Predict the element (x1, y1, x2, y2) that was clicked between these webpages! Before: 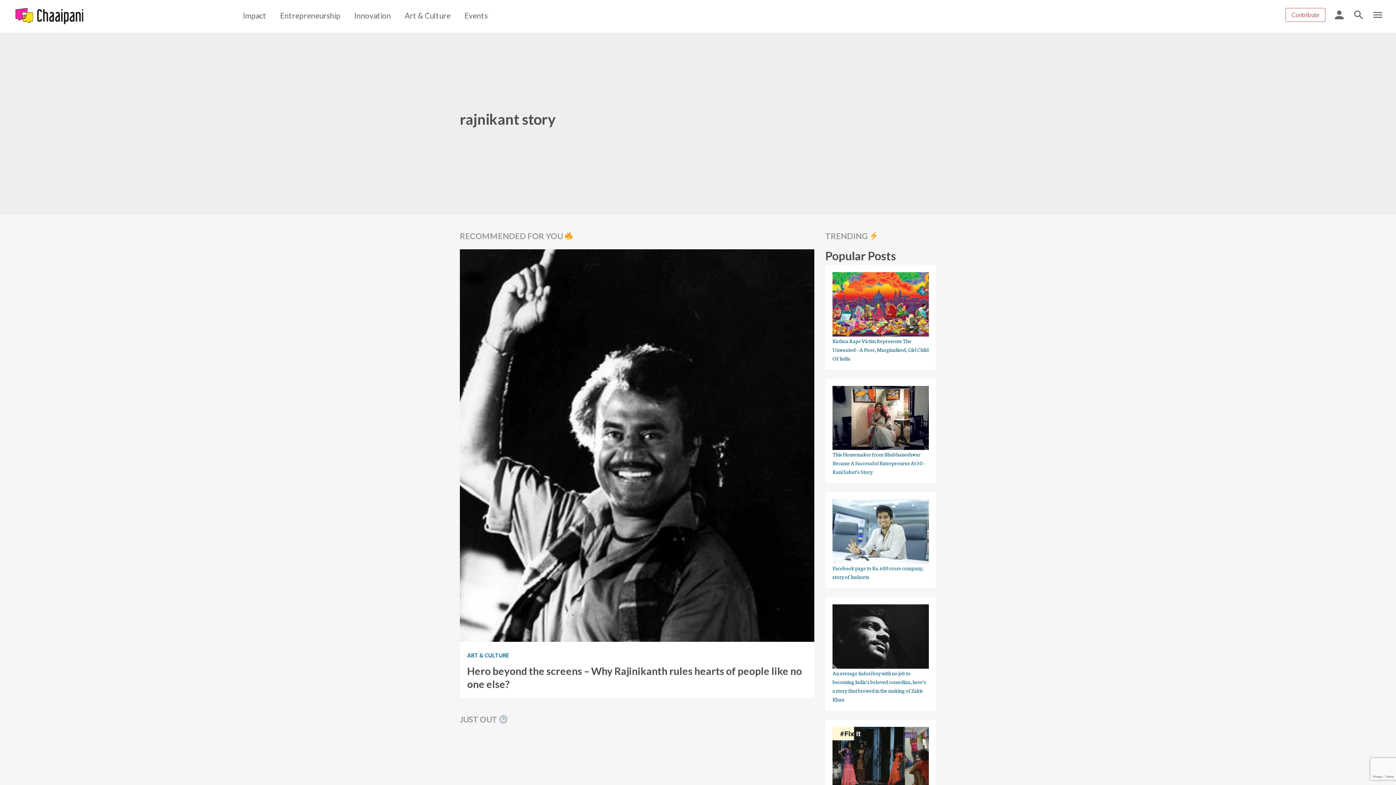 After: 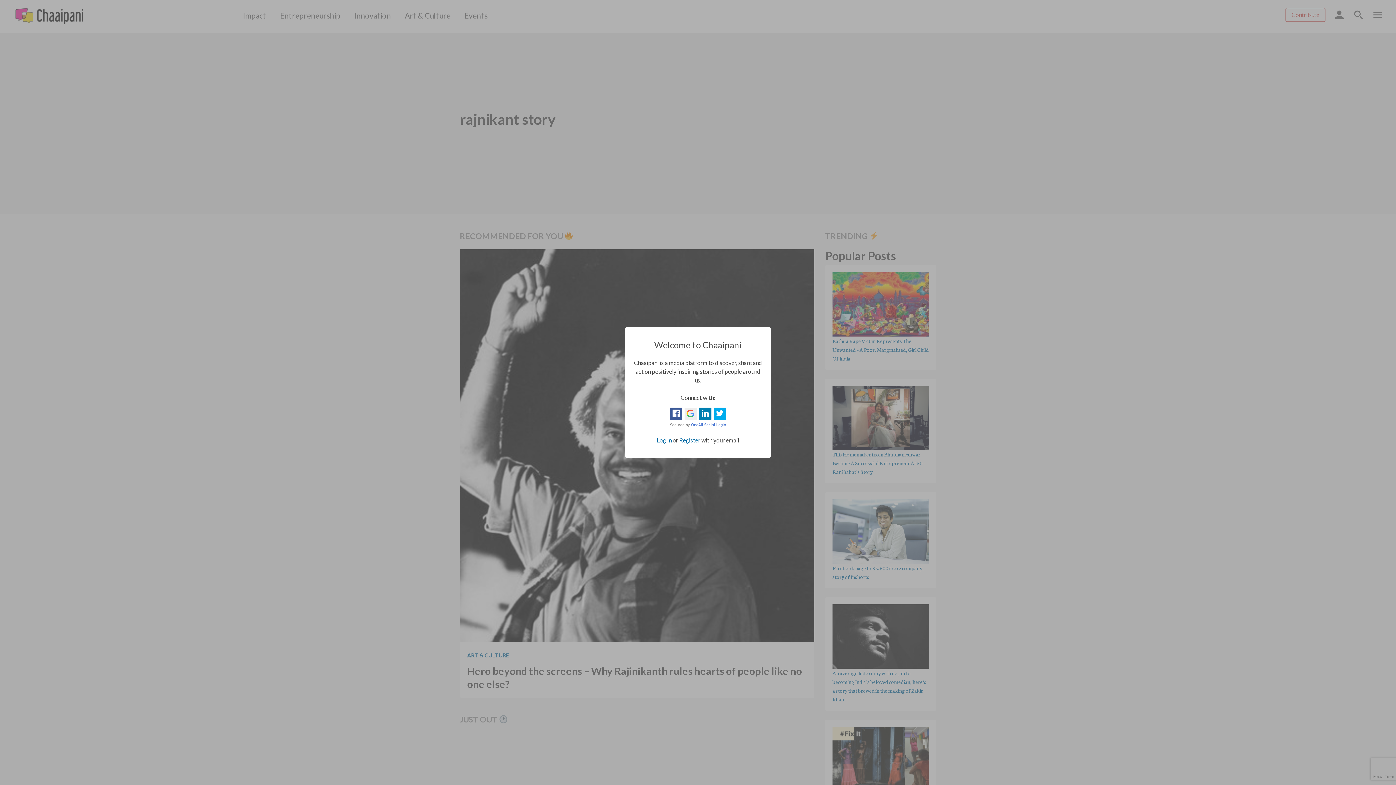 Action: label: Contribute bbox: (1285, 8, 1325, 21)